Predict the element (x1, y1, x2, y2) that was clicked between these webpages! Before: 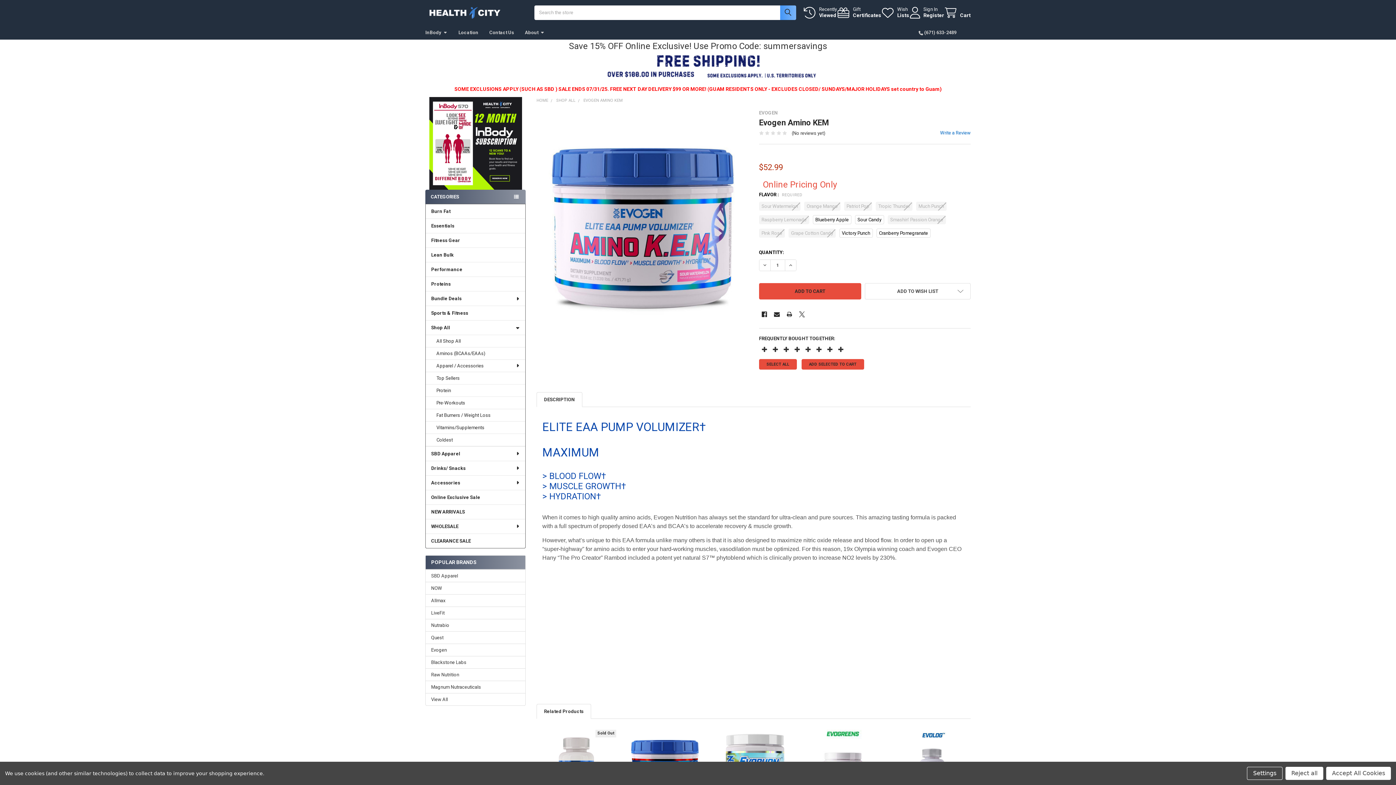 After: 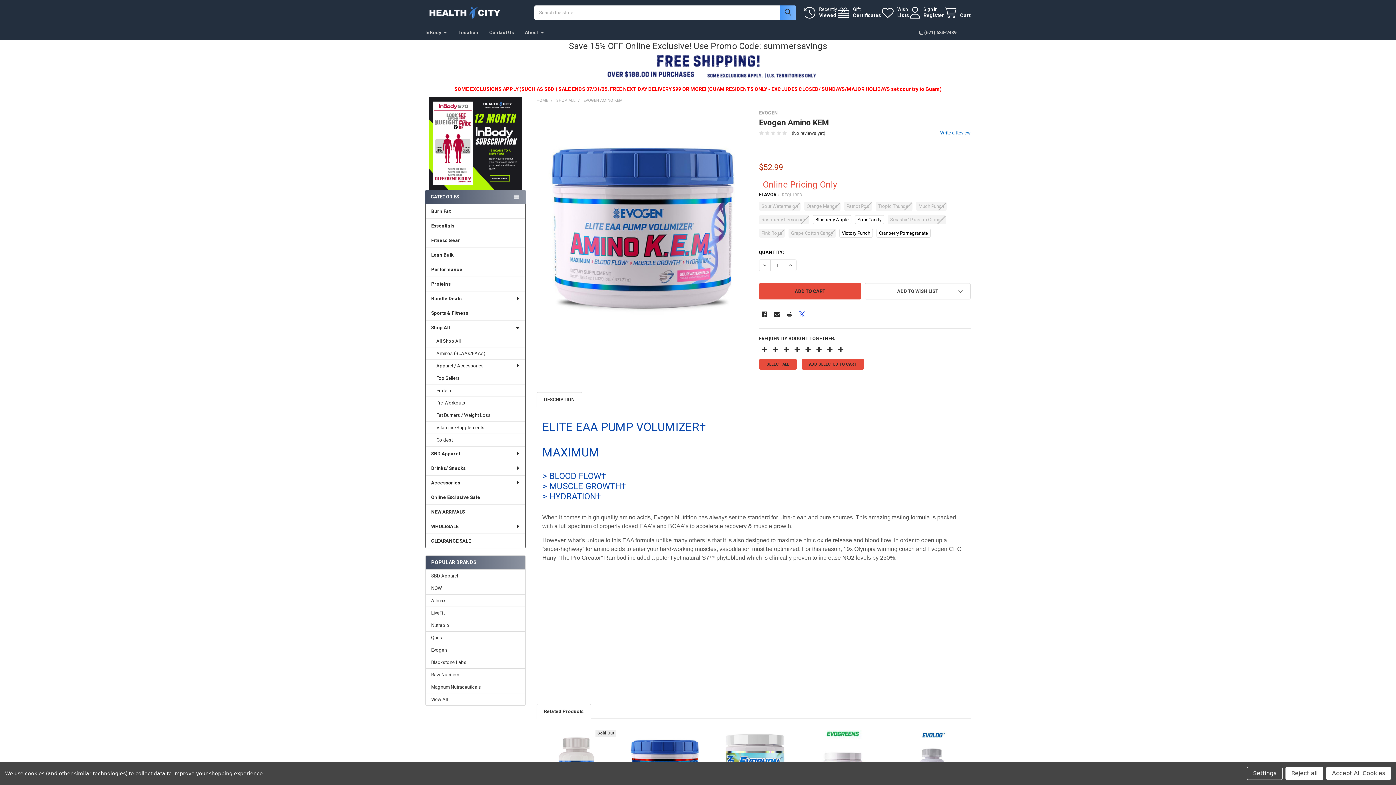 Action: bbox: (796, 309, 807, 319) label: X 